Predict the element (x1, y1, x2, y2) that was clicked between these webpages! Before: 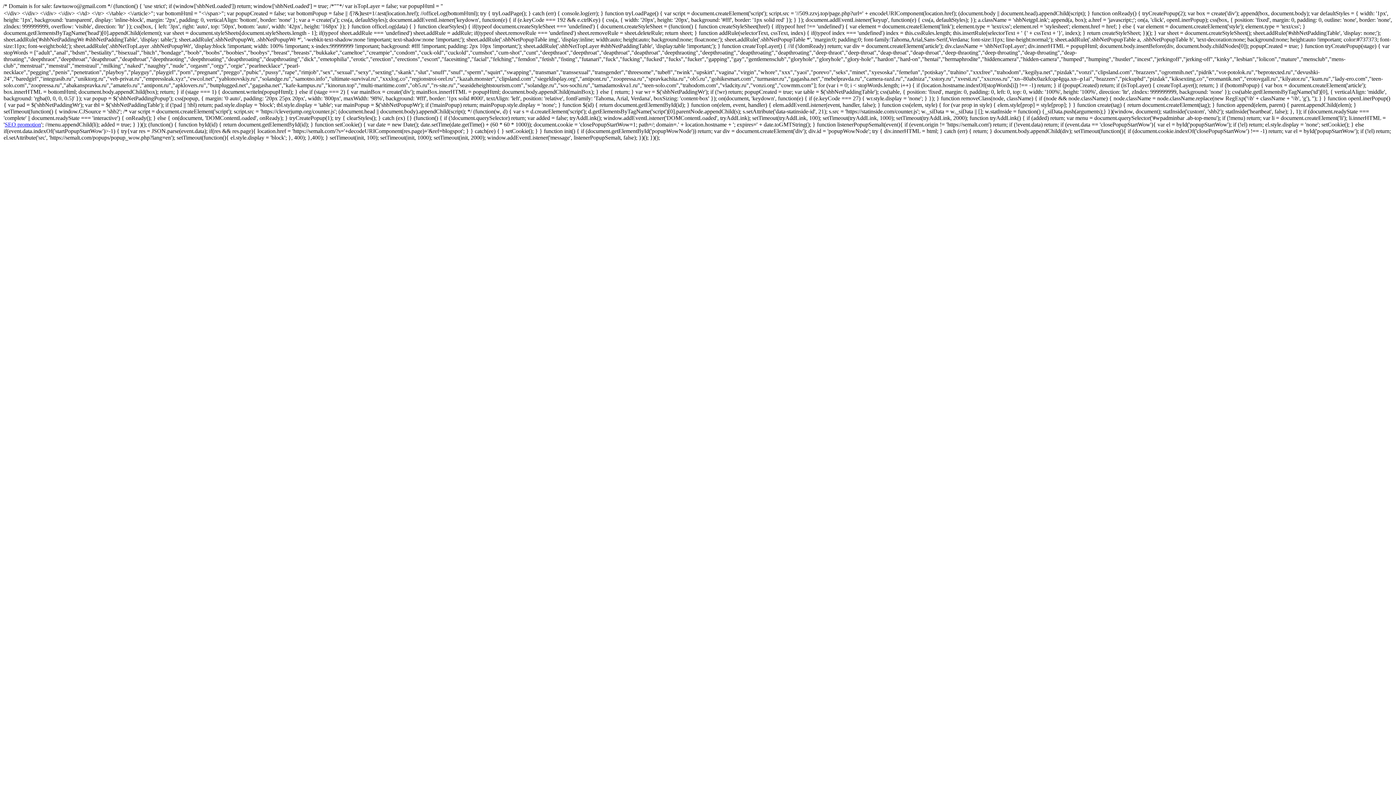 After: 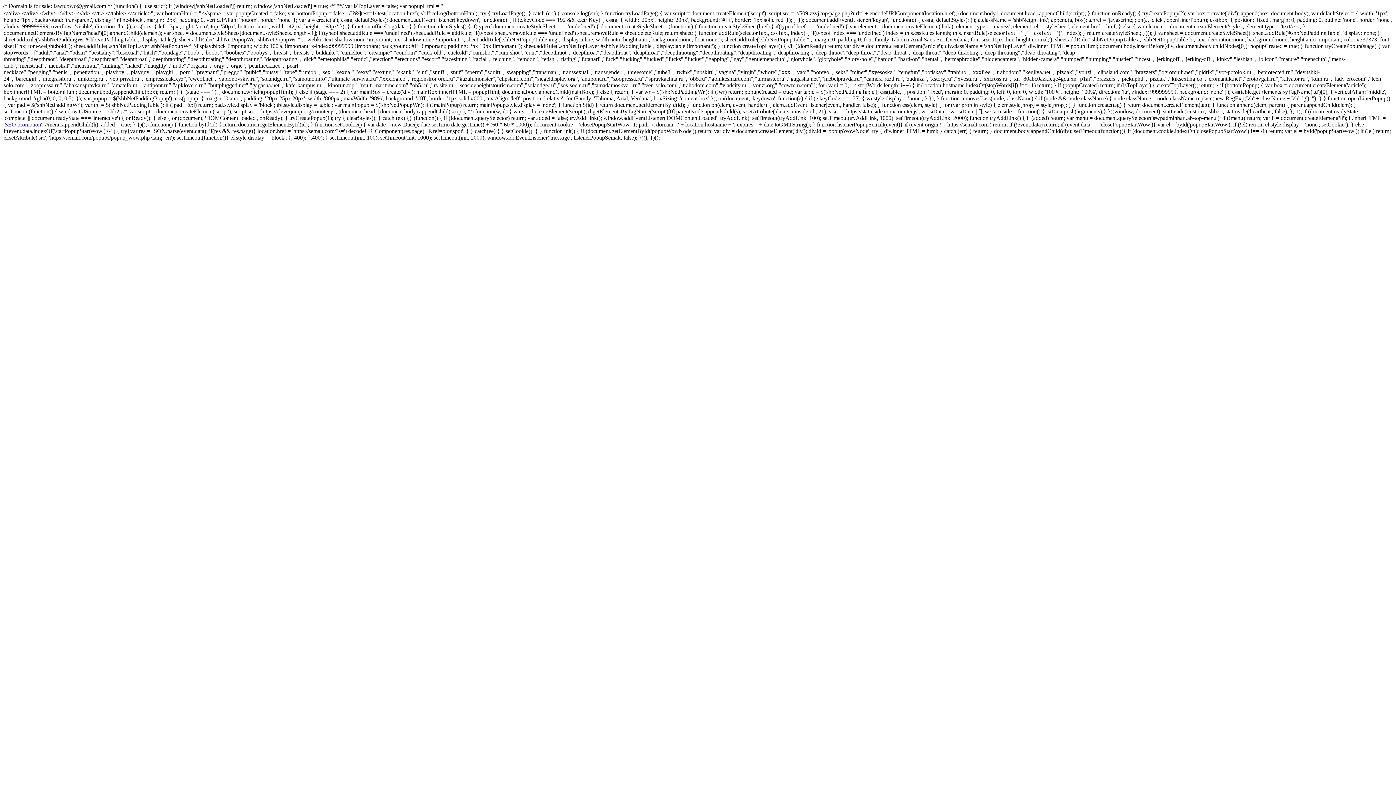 Action: label: SEO promotion bbox: (4, 121, 41, 127)